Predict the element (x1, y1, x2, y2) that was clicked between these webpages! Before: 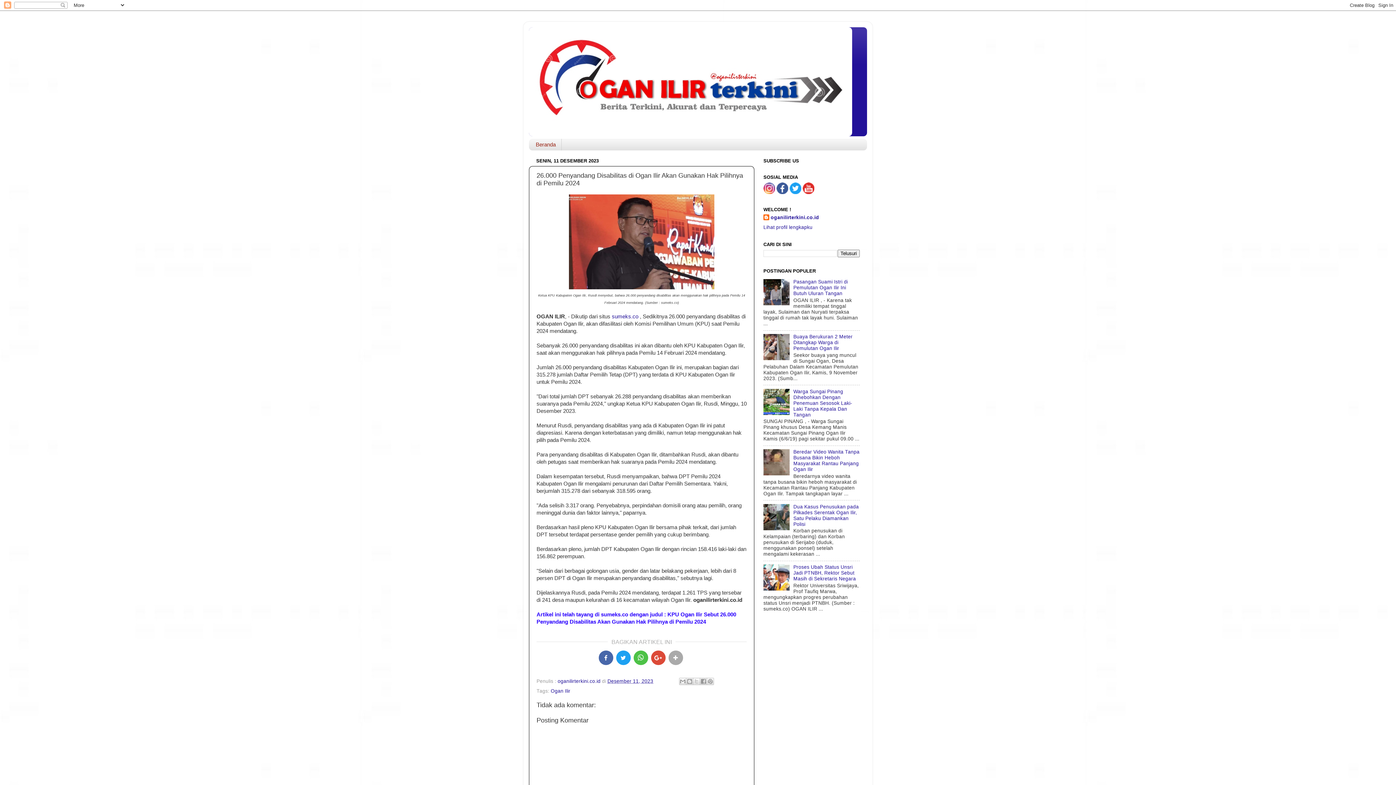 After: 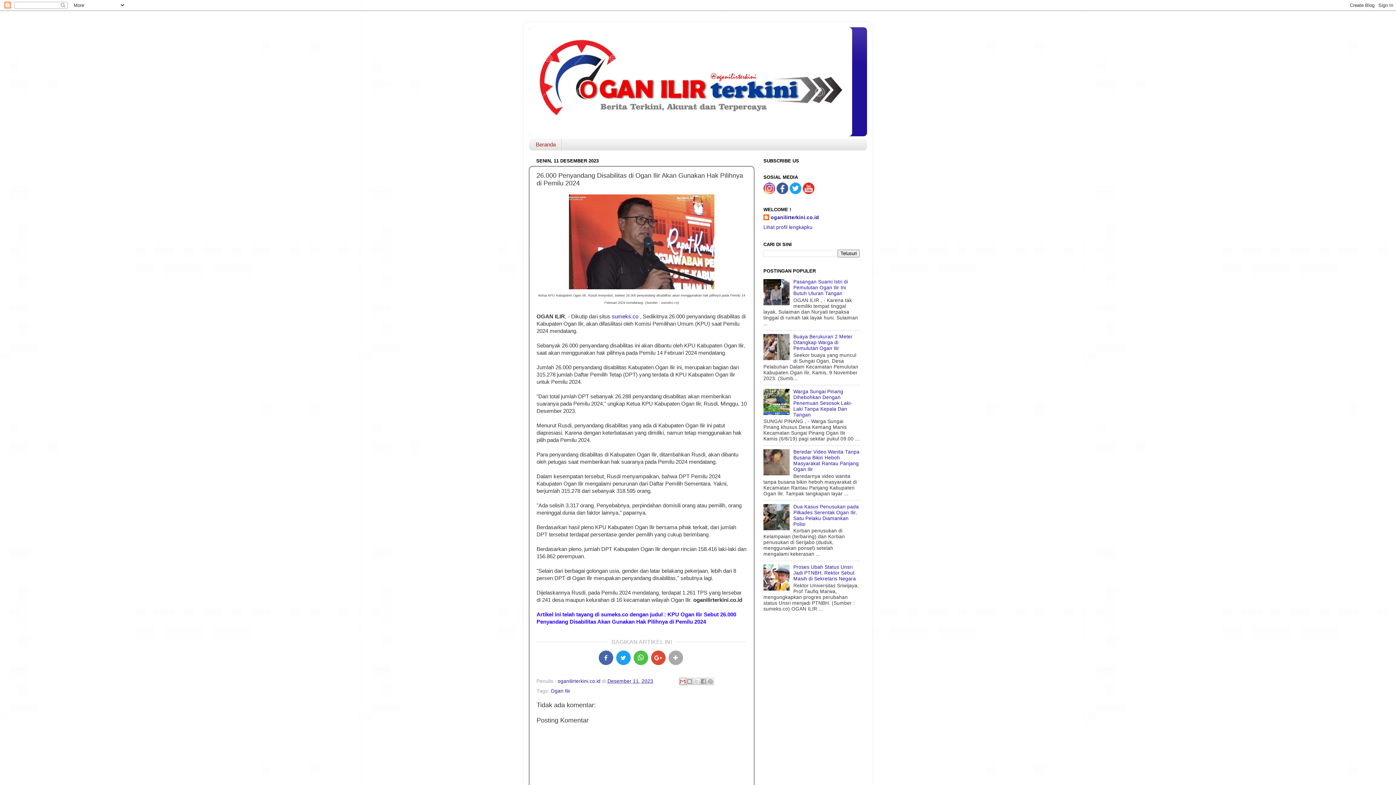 Action: bbox: (679, 678, 686, 685) label: Kirimkan Ini lewat Email